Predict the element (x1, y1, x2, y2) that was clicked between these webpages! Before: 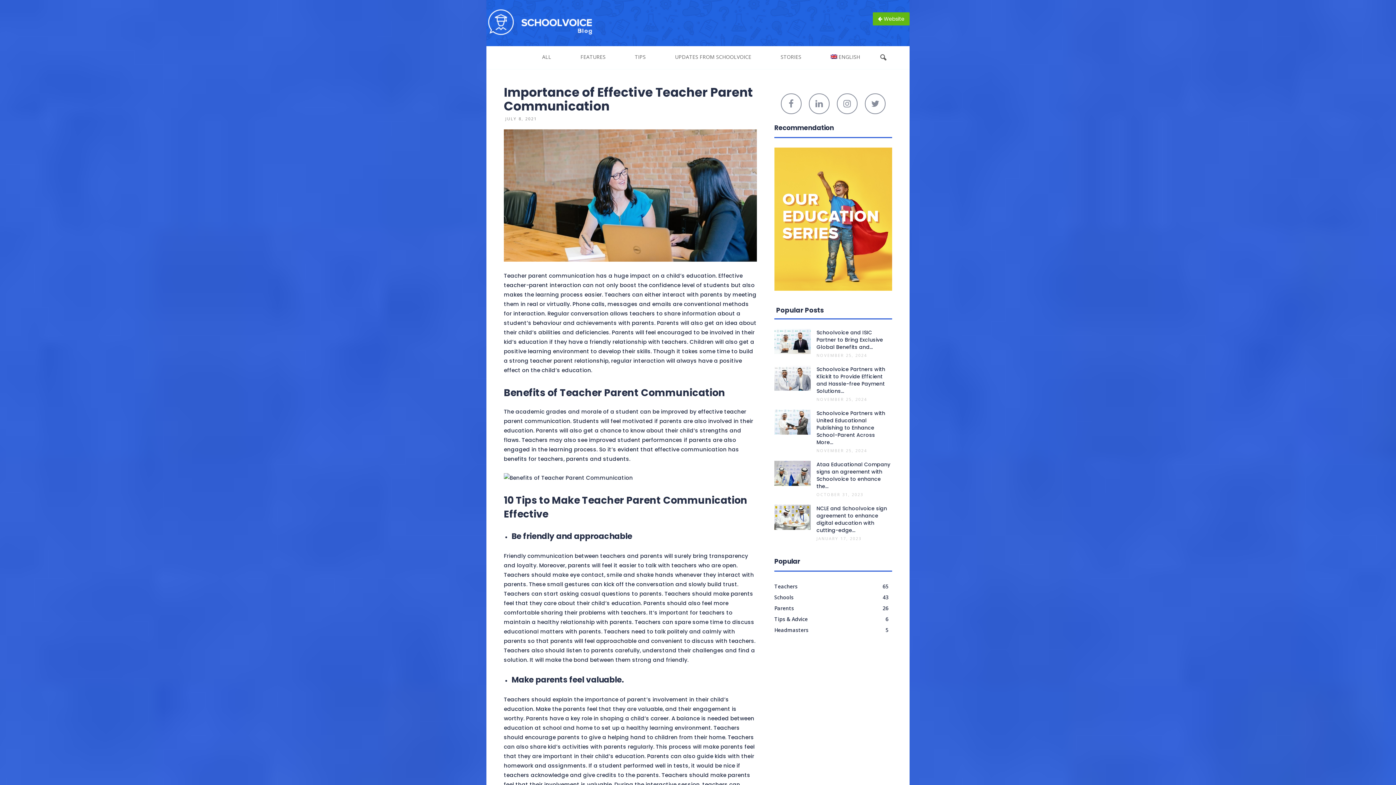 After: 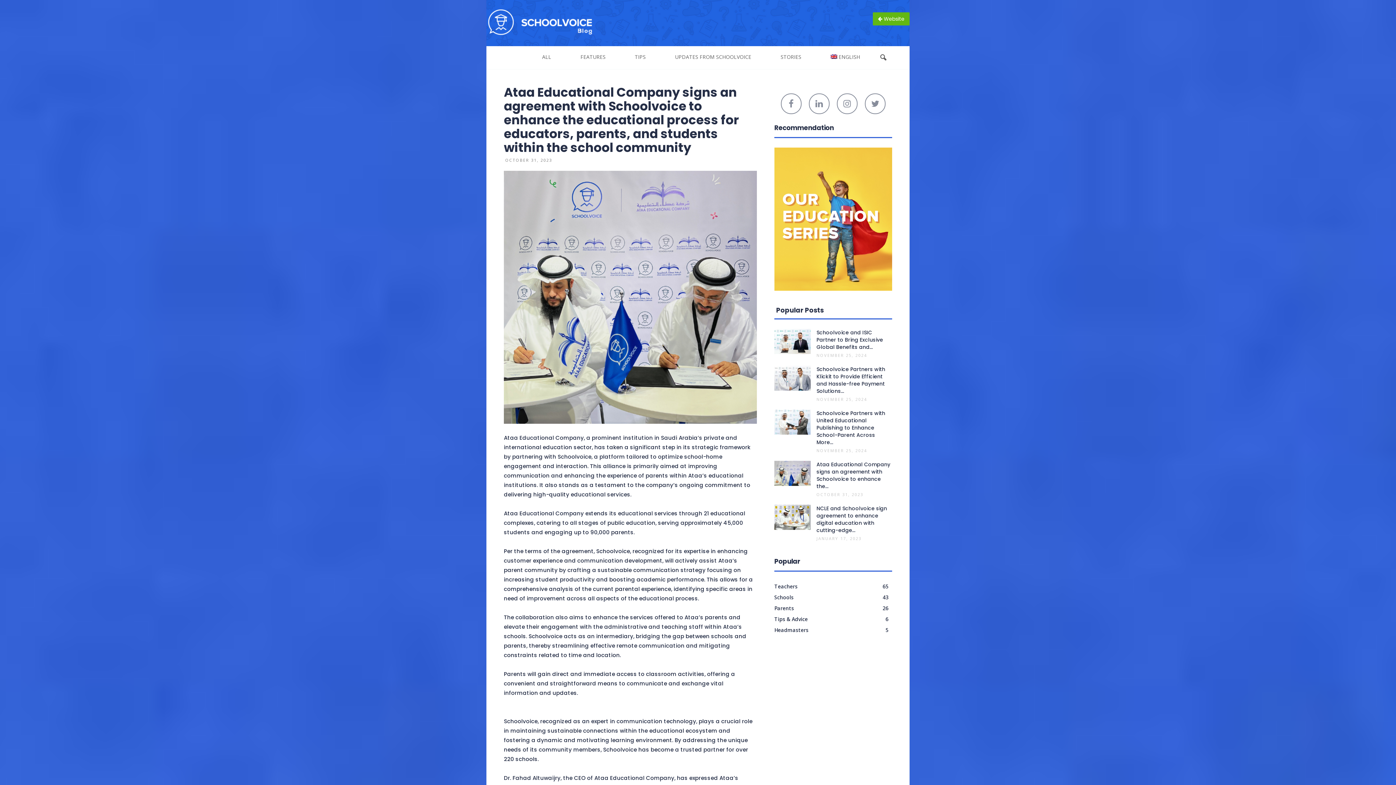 Action: bbox: (774, 461, 810, 486)